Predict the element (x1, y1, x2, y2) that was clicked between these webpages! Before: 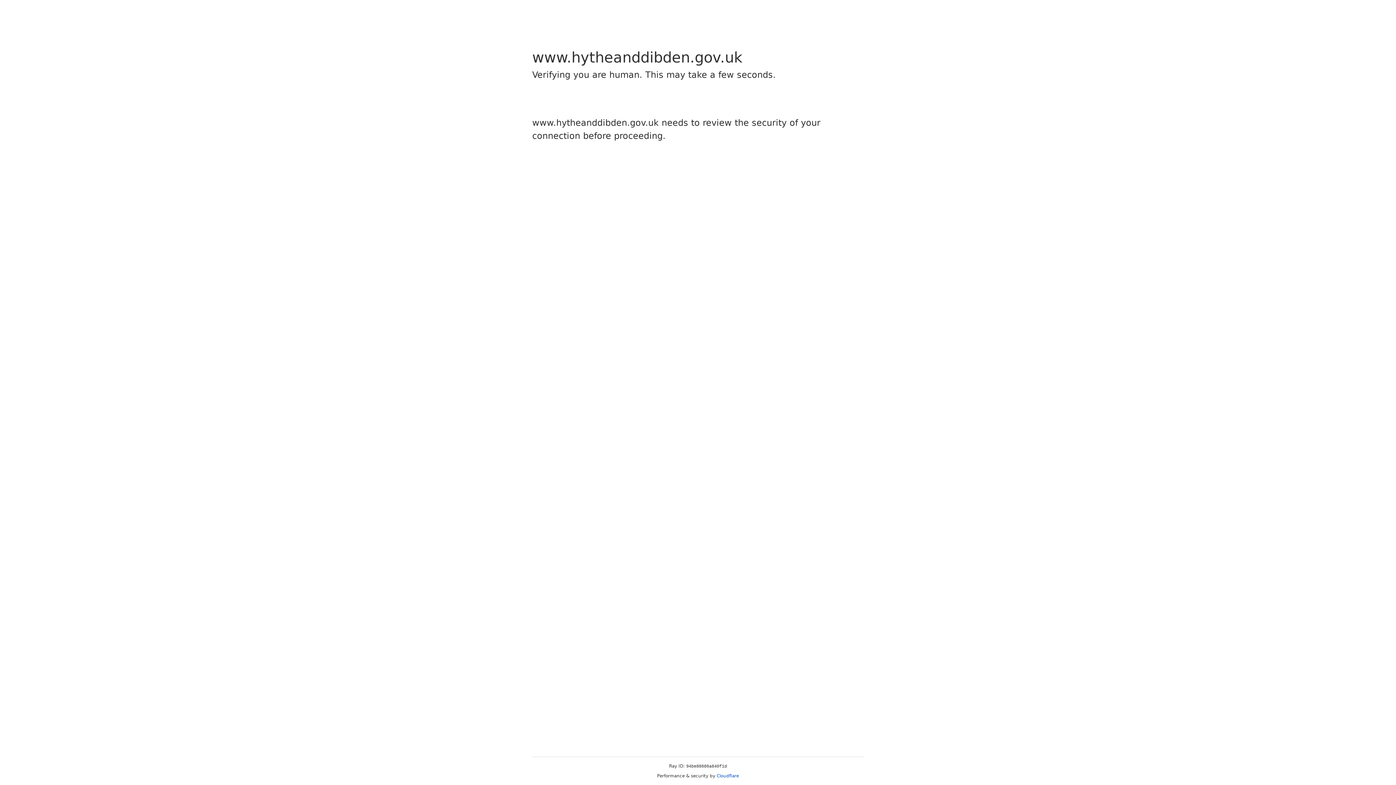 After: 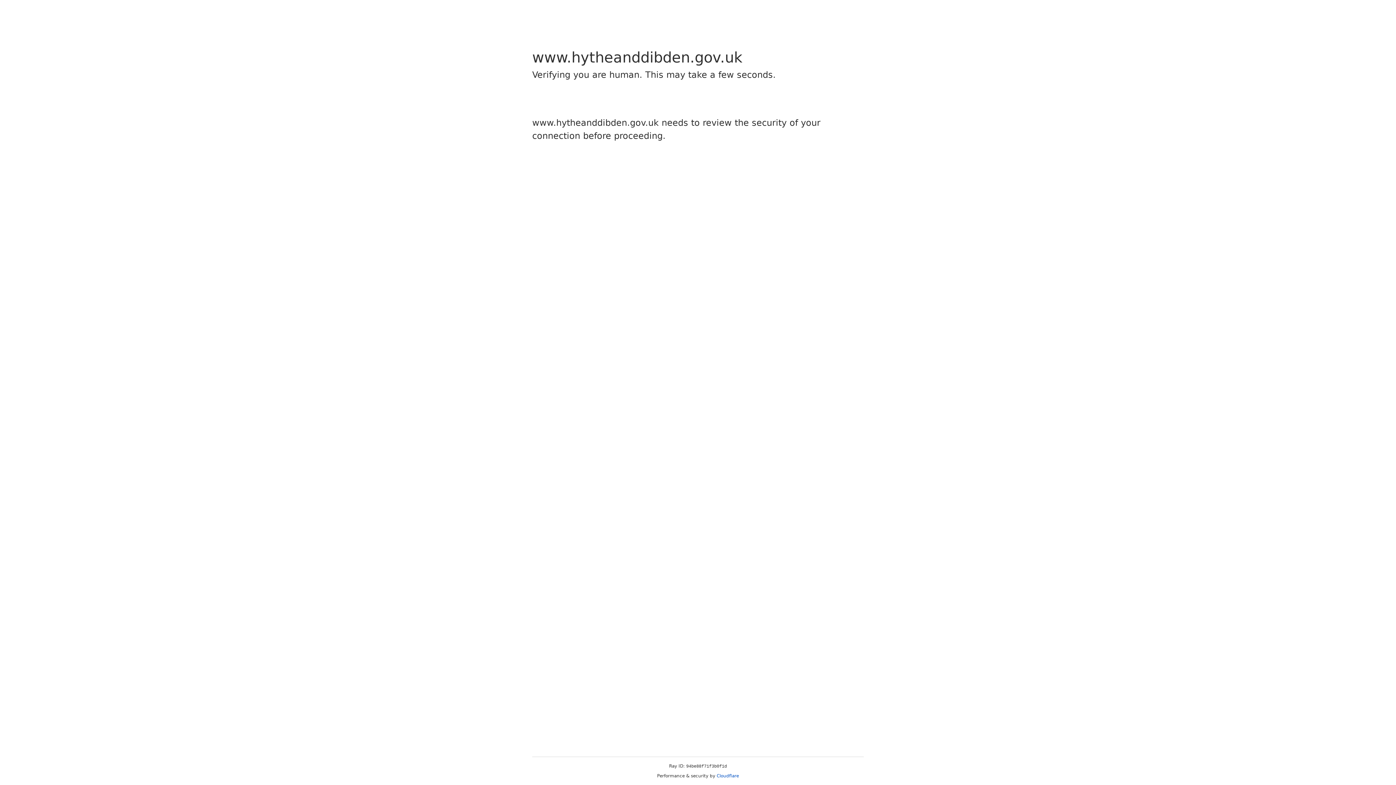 Action: bbox: (716, 773, 739, 778) label: Cloudflare